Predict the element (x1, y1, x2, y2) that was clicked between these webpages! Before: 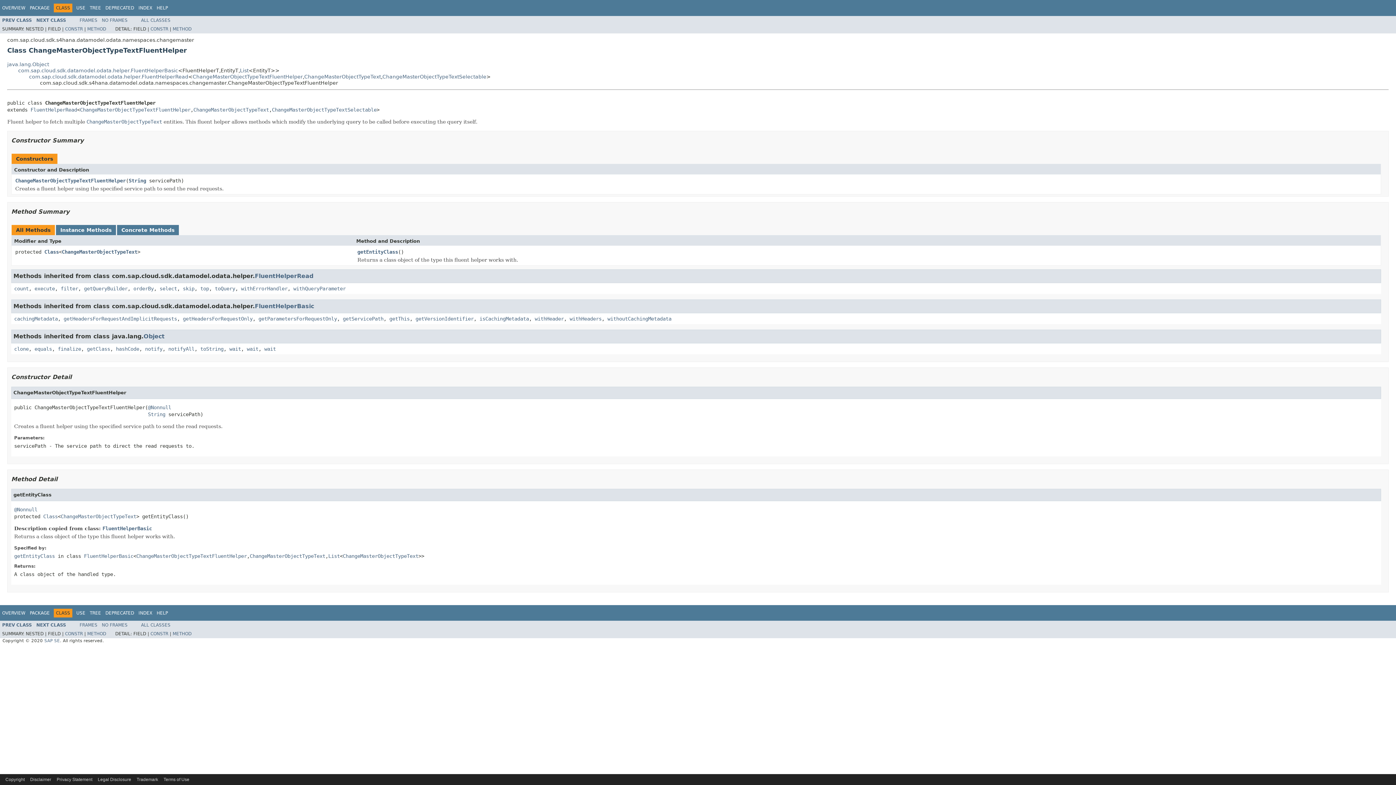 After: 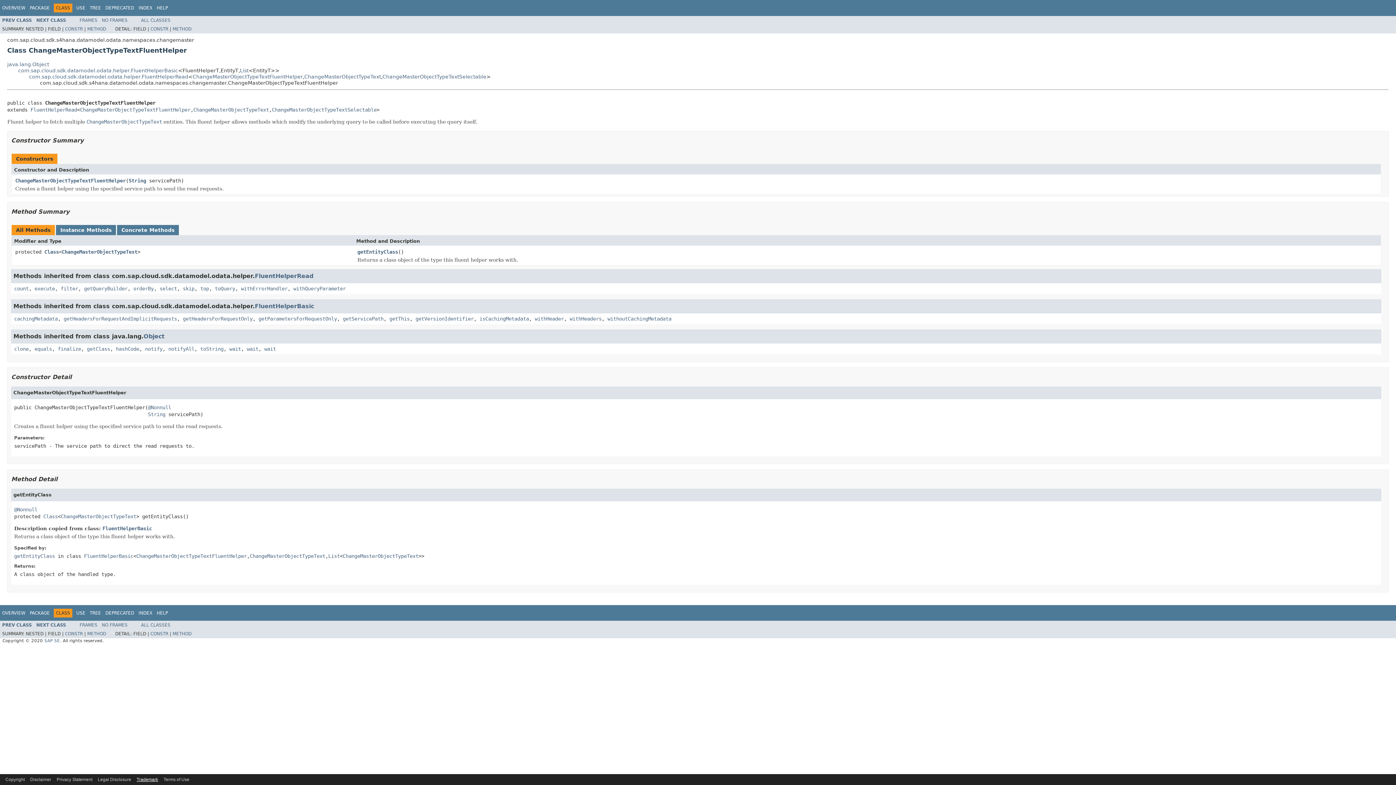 Action: bbox: (136, 777, 158, 782) label: Trademark